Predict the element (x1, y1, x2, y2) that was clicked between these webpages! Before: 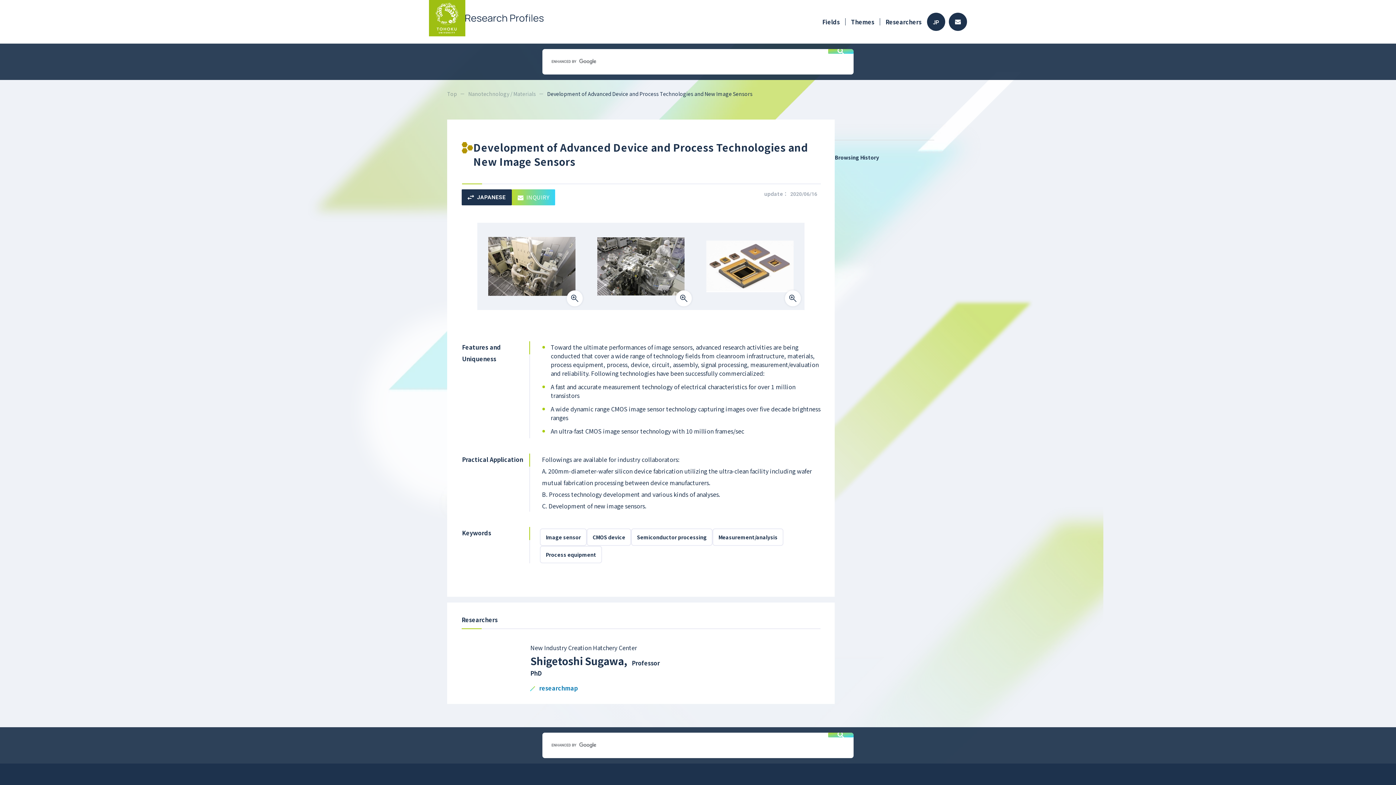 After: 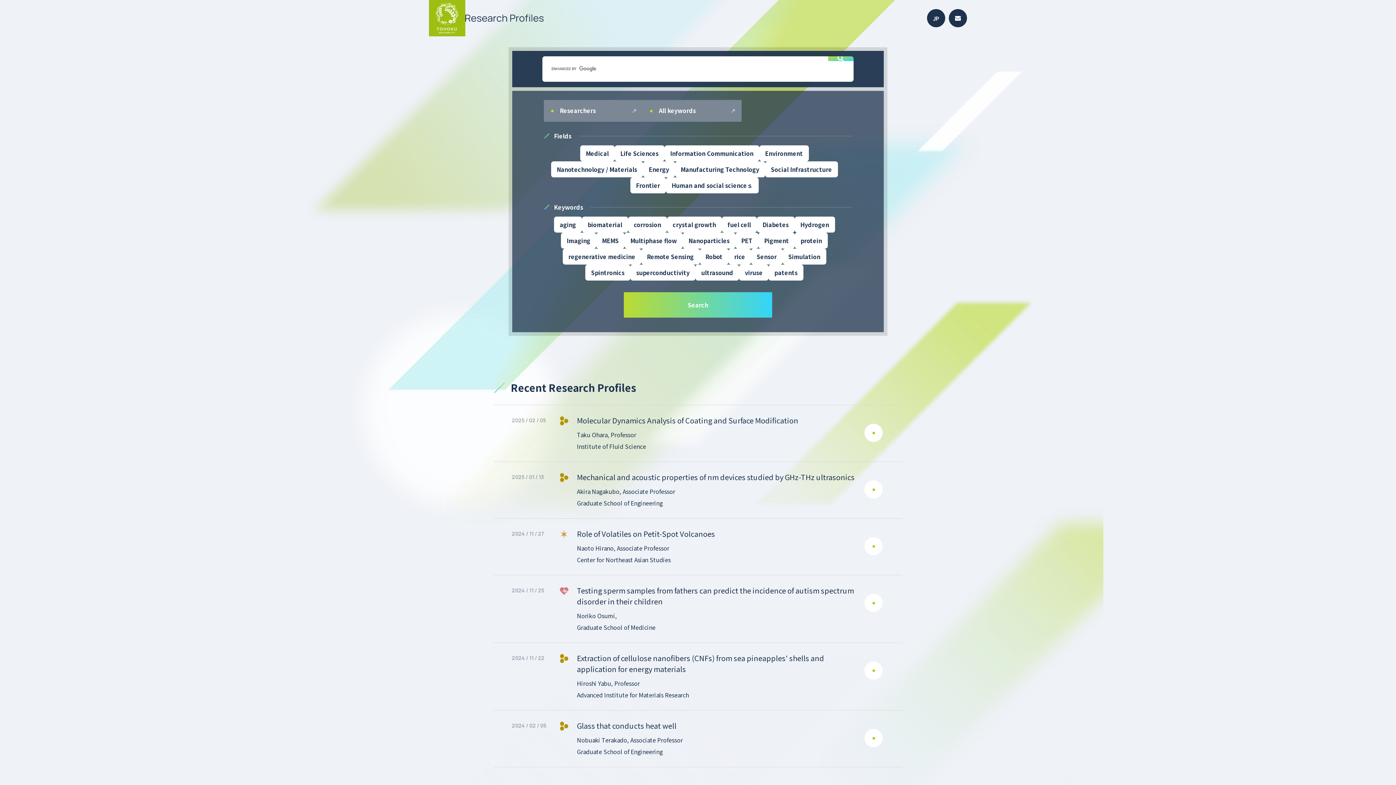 Action: label: Top bbox: (447, 90, 457, 97)